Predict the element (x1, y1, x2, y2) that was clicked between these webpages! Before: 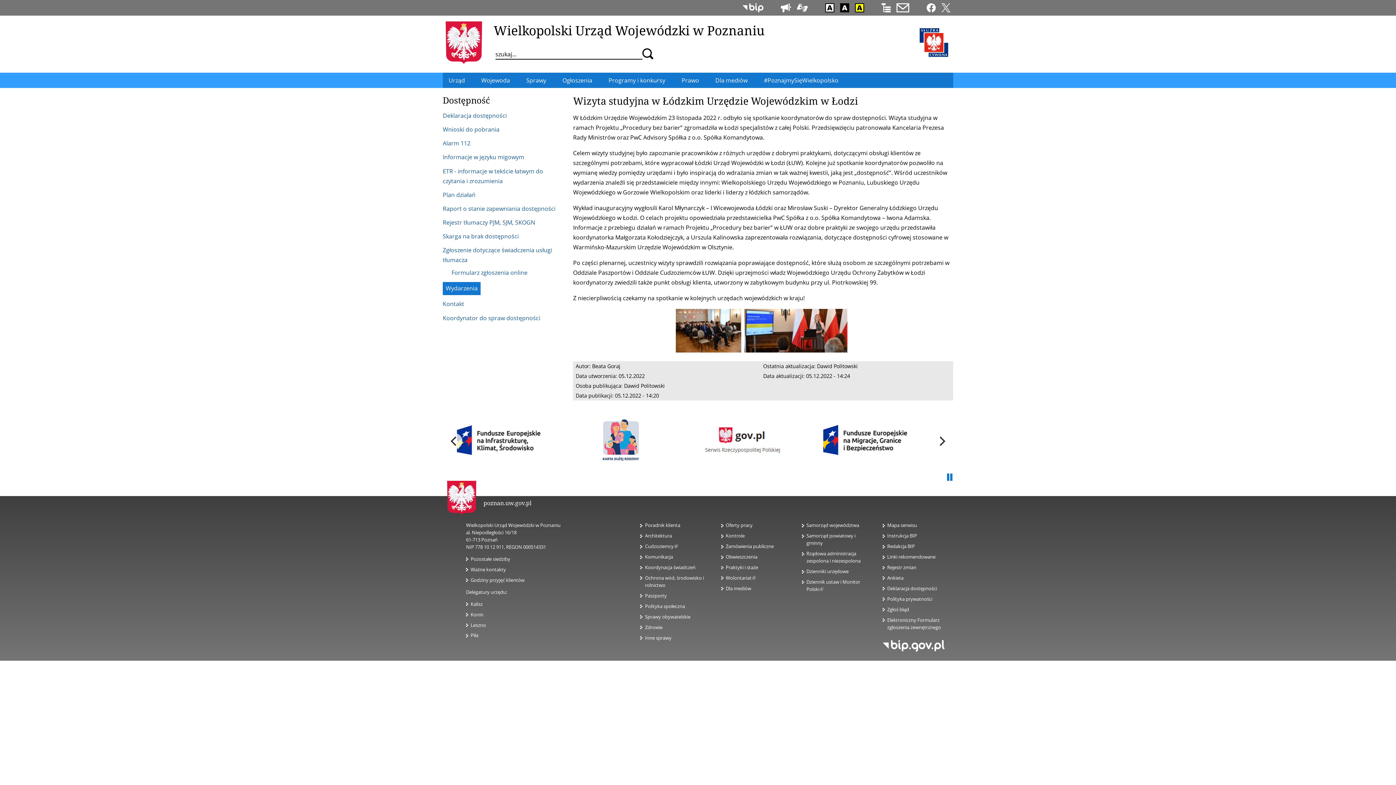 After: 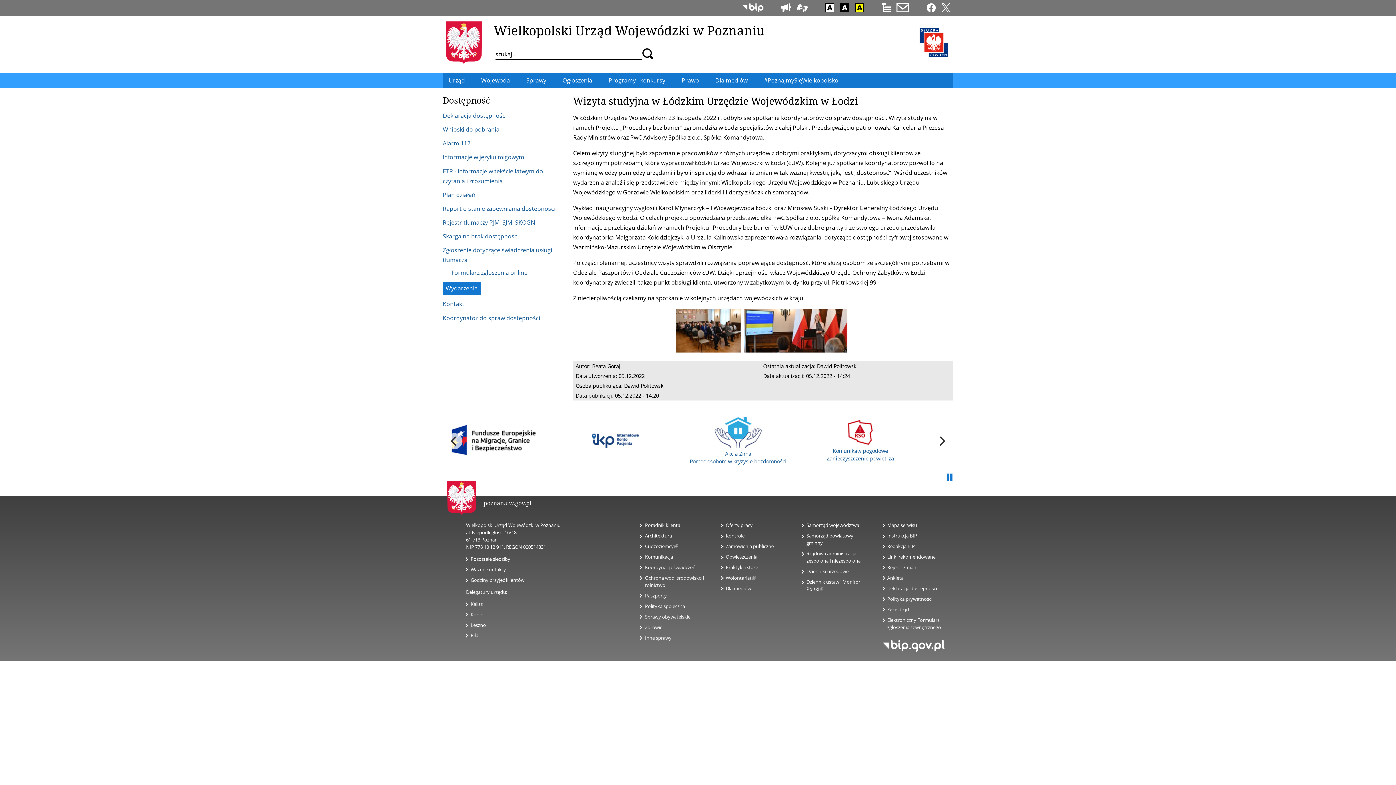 Action: label: next bbox: (933, 433, 949, 449)